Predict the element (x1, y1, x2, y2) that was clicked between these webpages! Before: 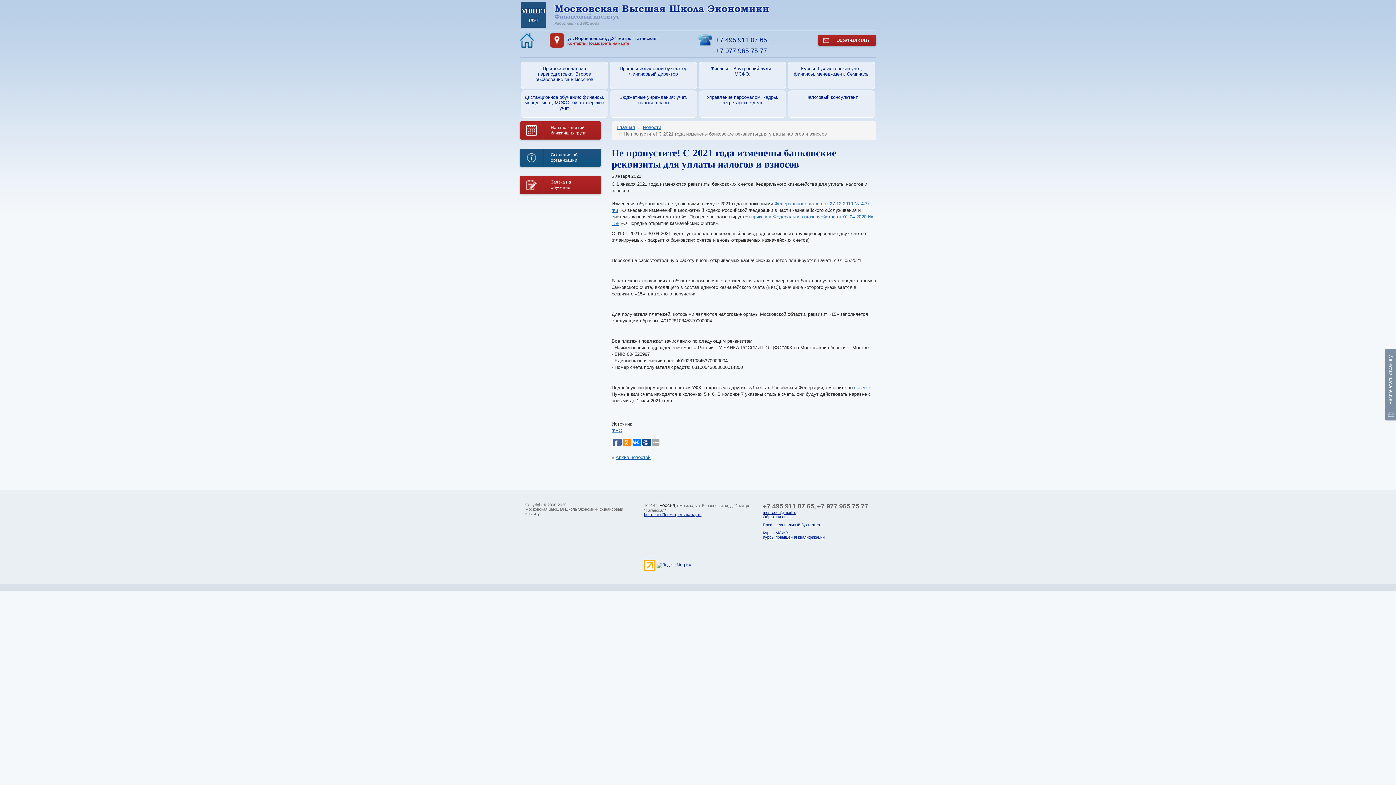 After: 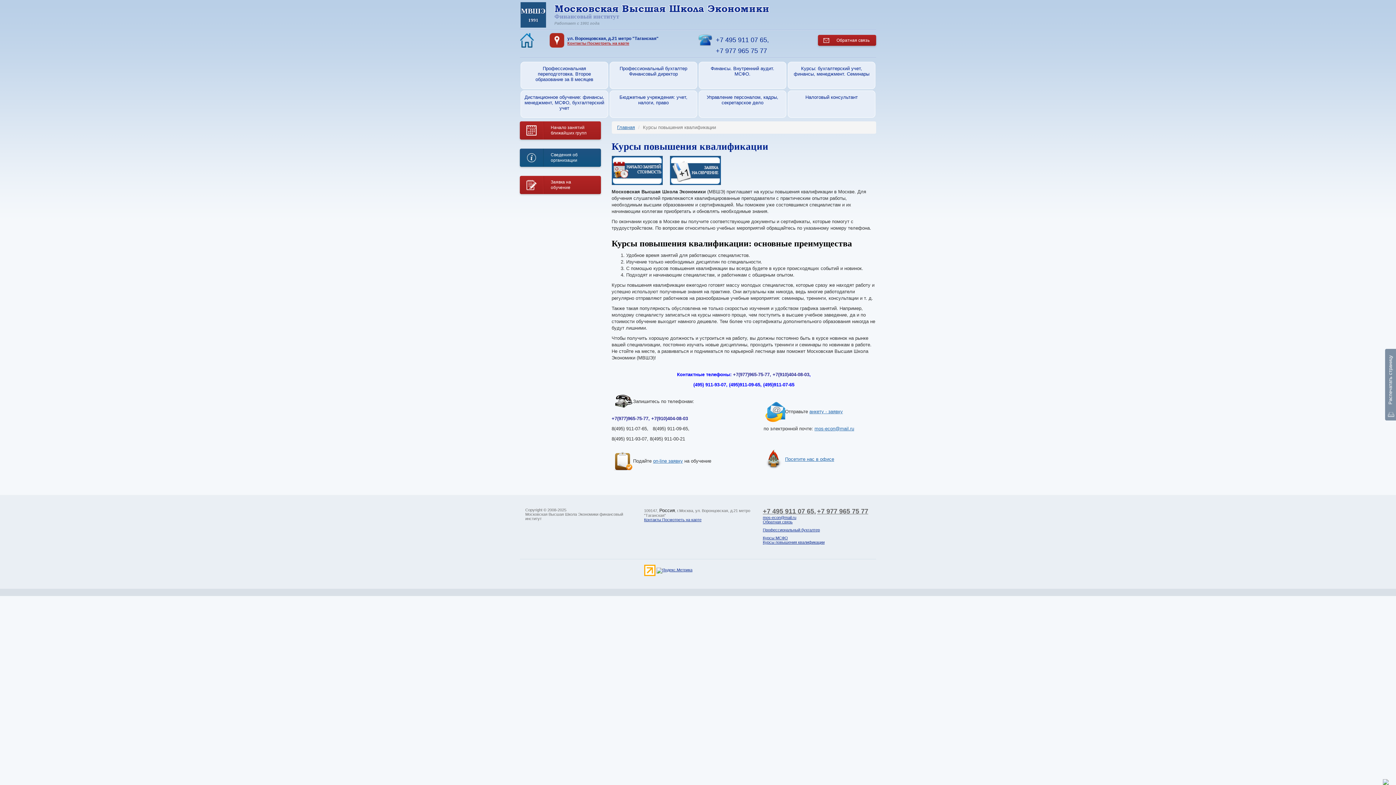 Action: bbox: (763, 535, 824, 539) label: Курсы повышения квалификации